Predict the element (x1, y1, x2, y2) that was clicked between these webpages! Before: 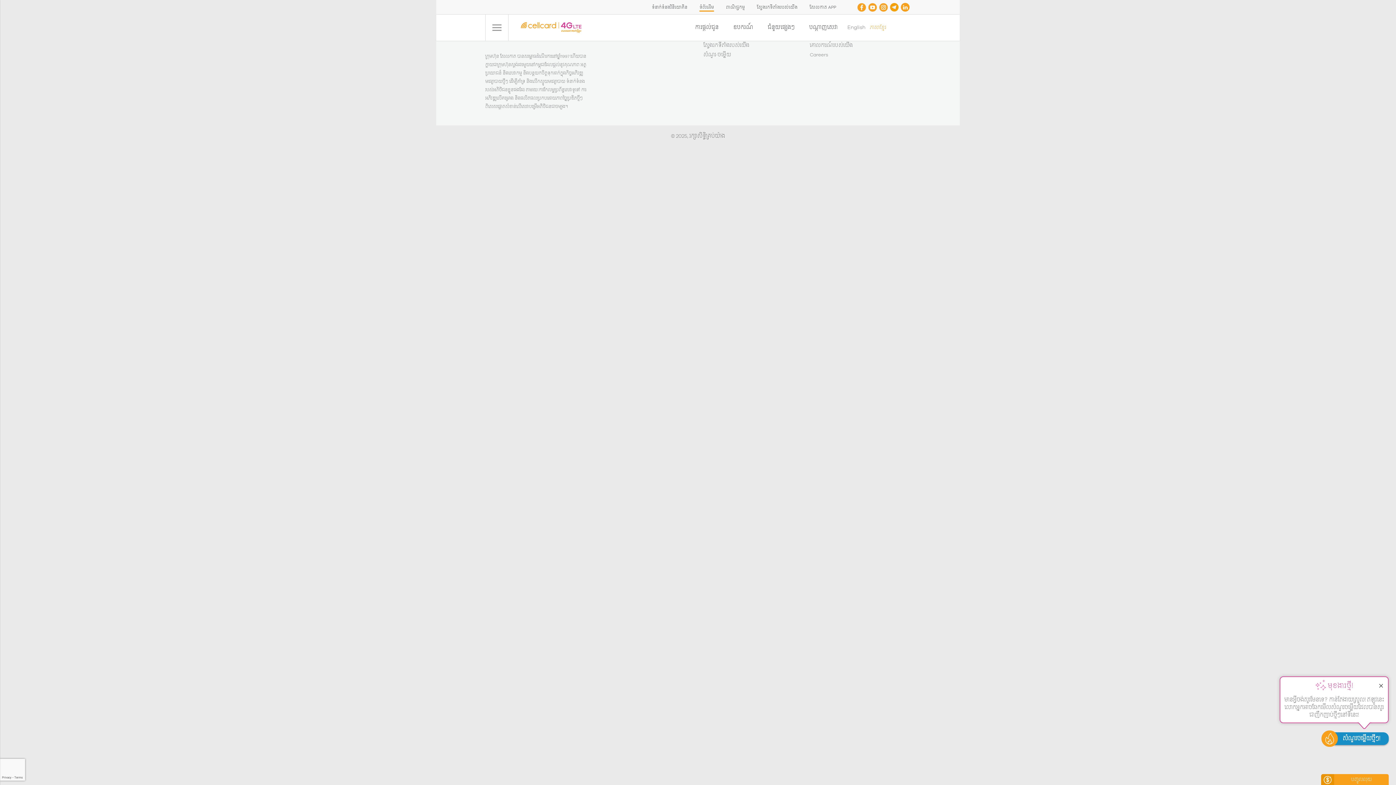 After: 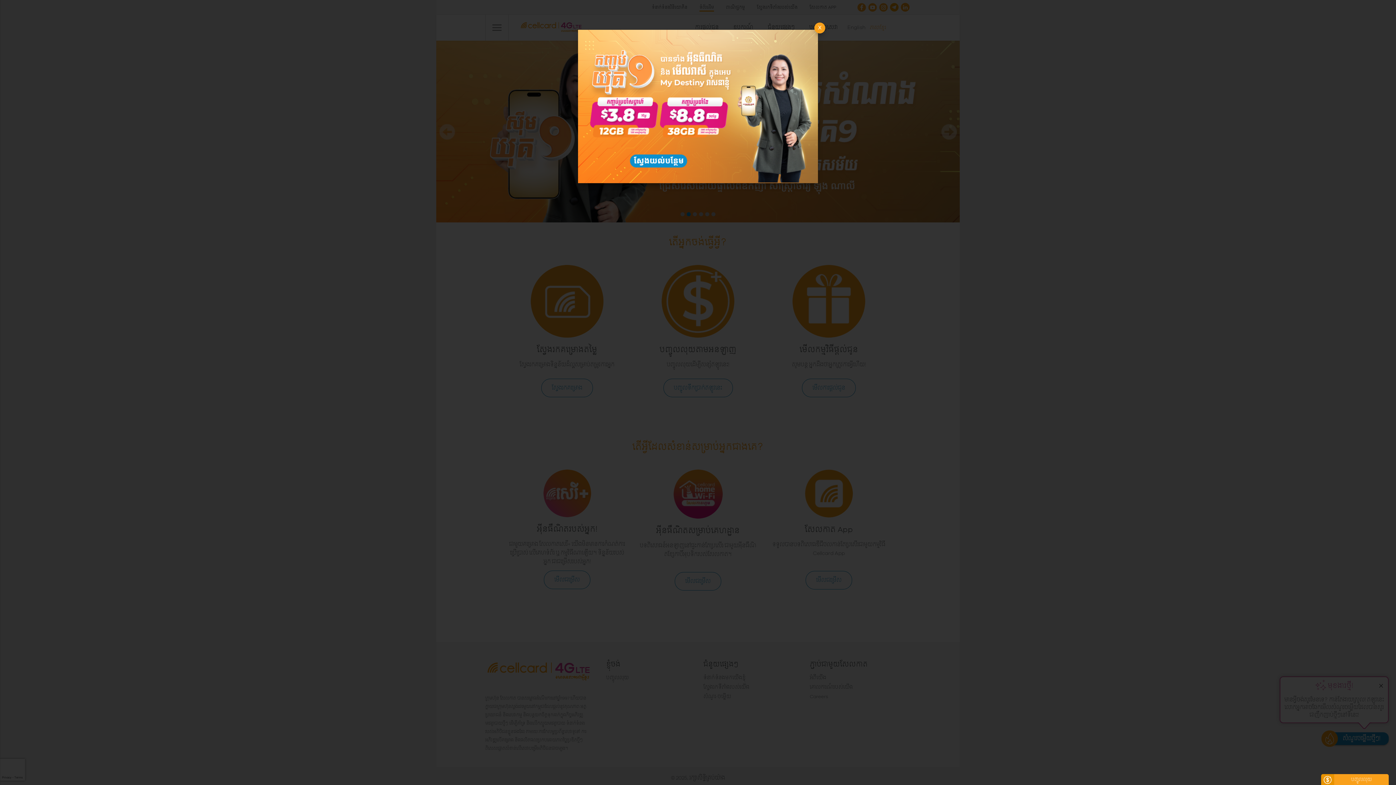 Action: bbox: (508, 22, 593, 31)